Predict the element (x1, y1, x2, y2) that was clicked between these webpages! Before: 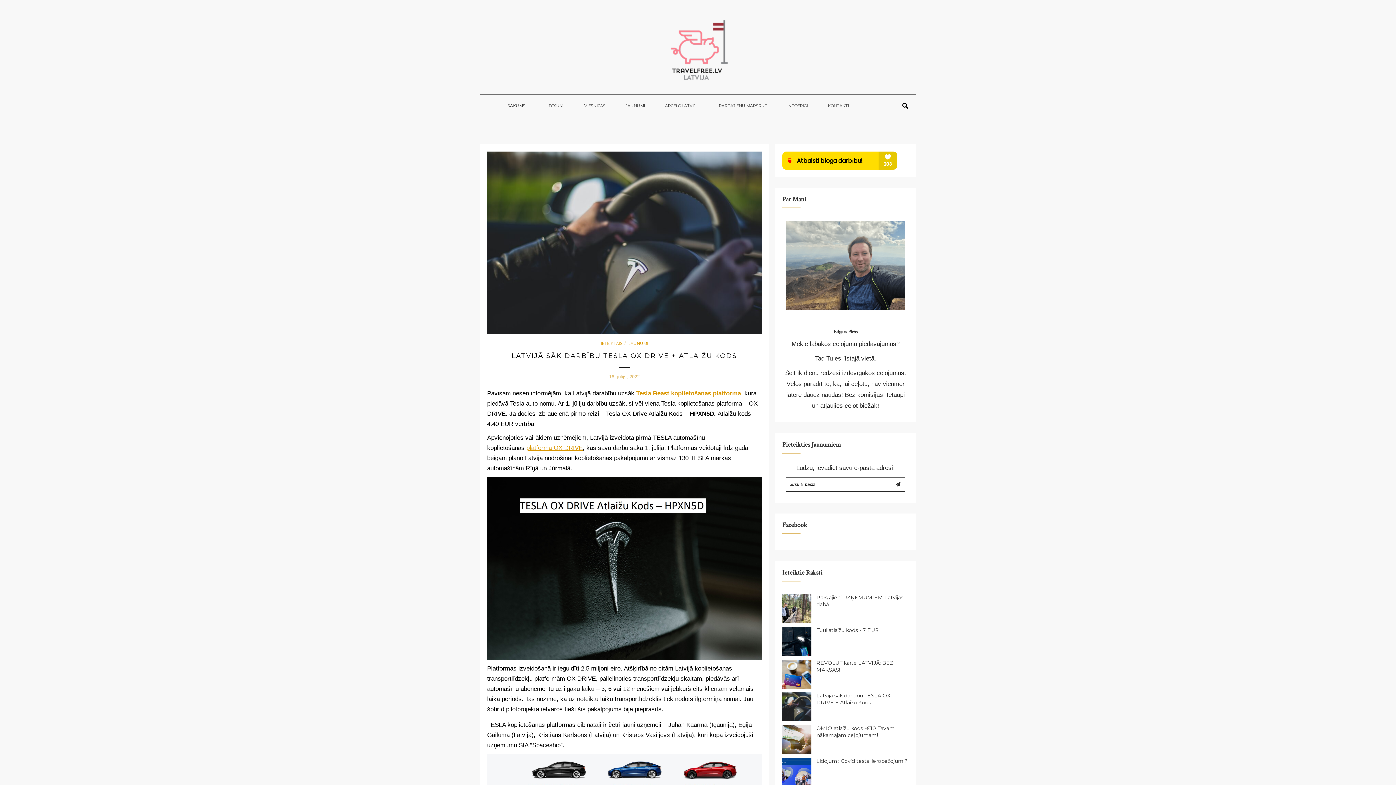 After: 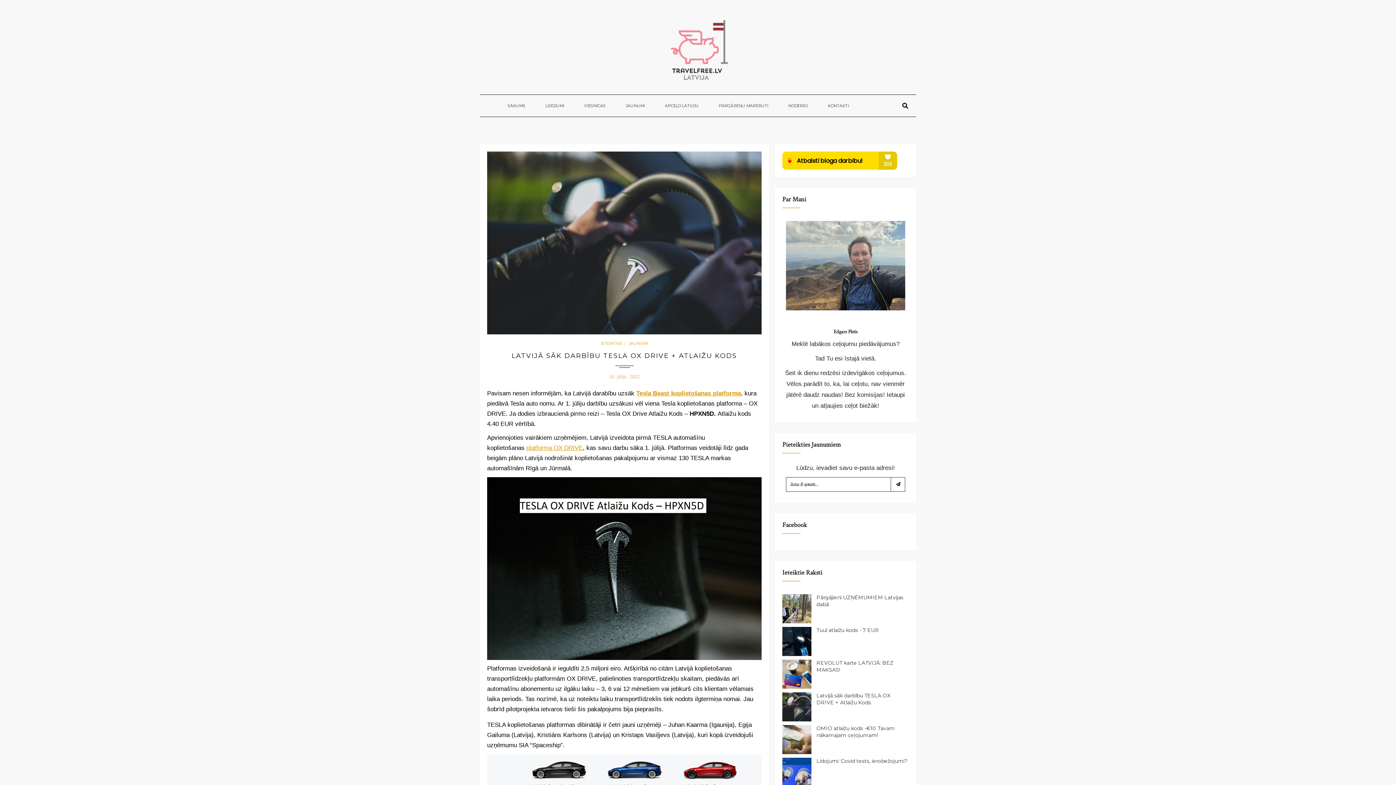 Action: bbox: (487, 239, 761, 245)